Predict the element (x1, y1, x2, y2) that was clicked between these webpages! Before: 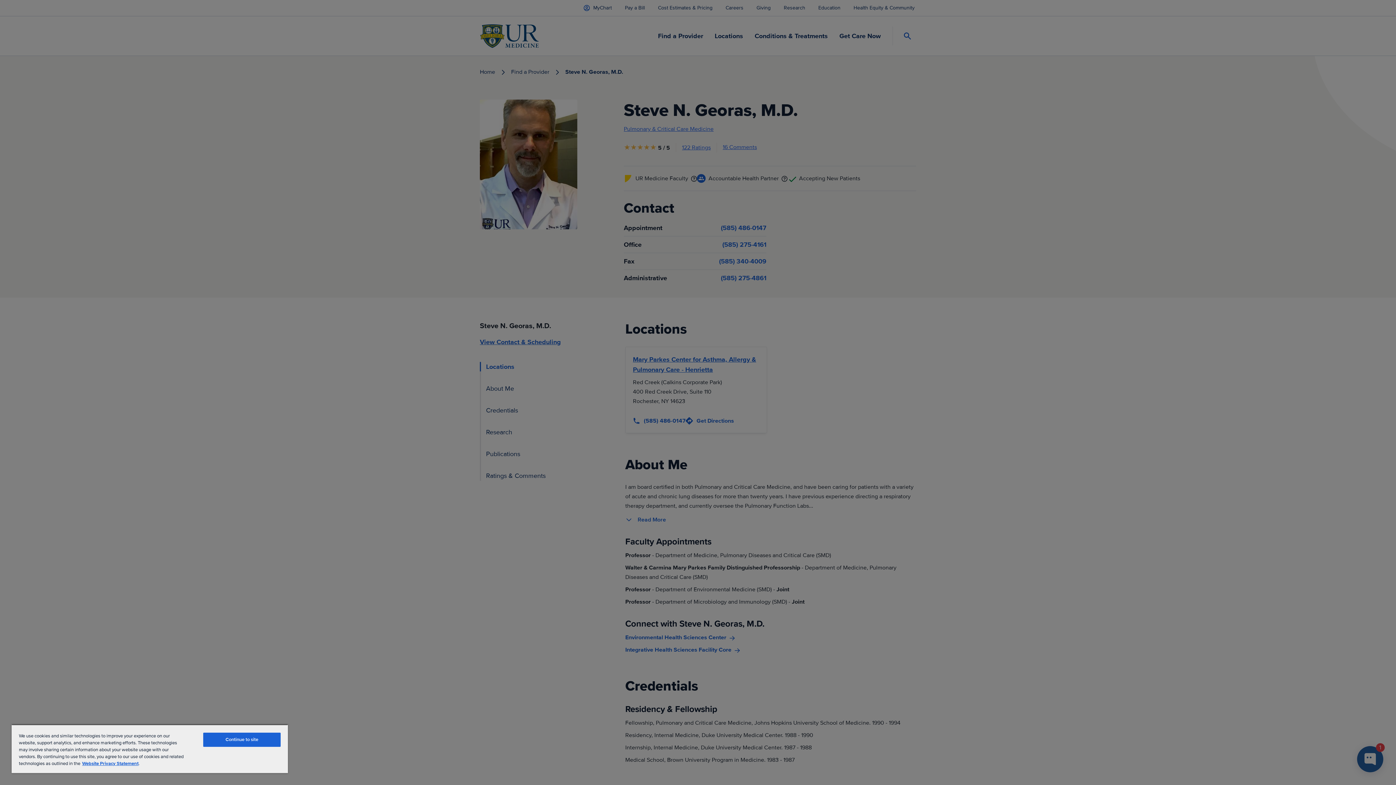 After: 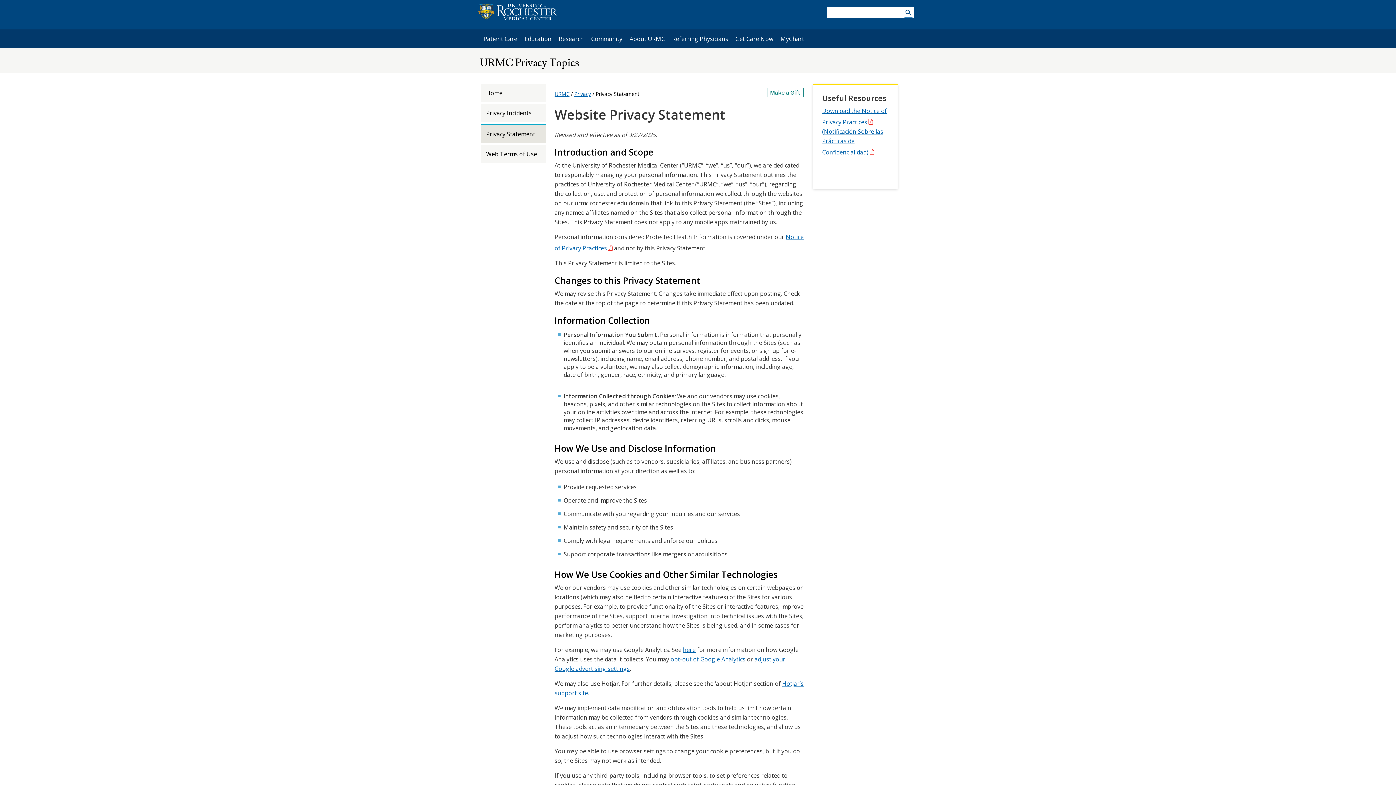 Action: label: Website Privacy Statement bbox: (82, 761, 138, 766)